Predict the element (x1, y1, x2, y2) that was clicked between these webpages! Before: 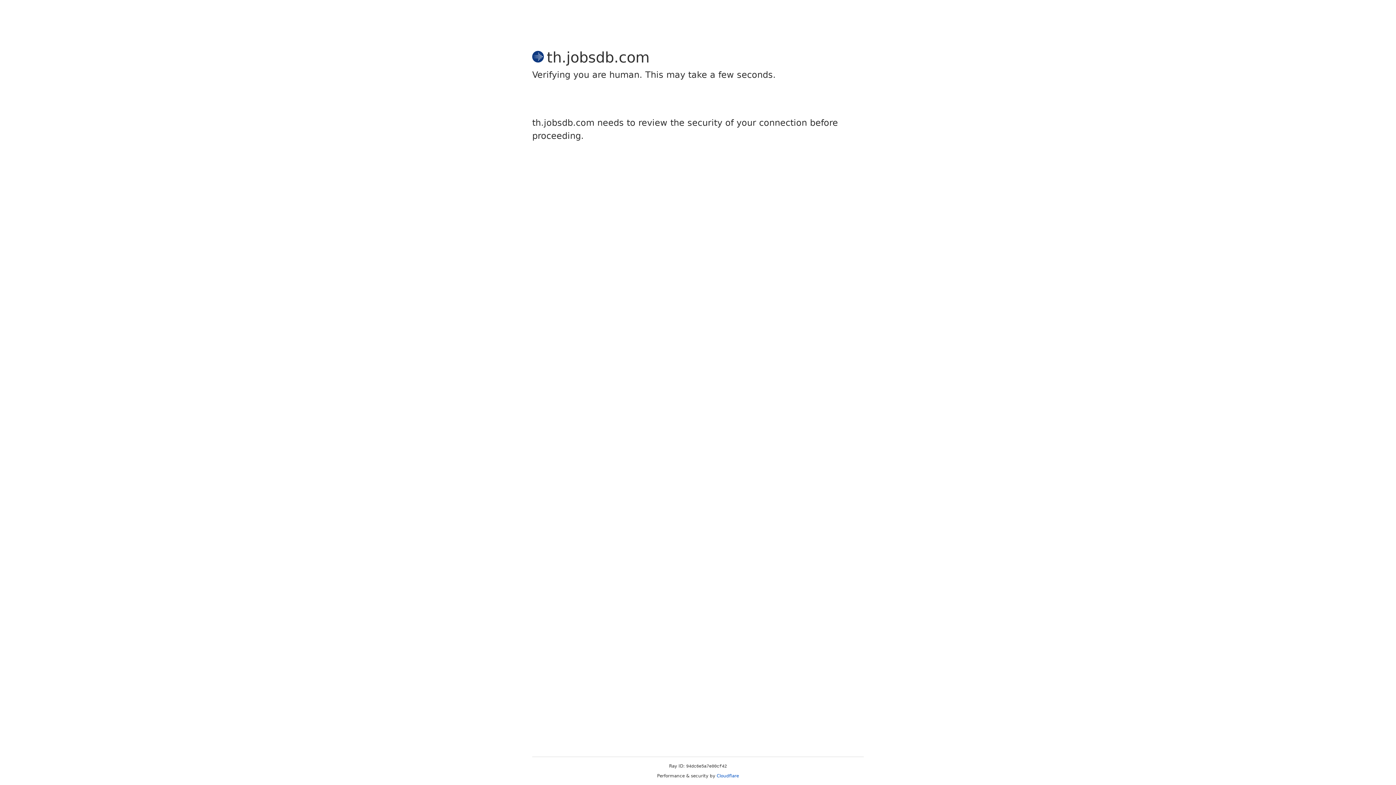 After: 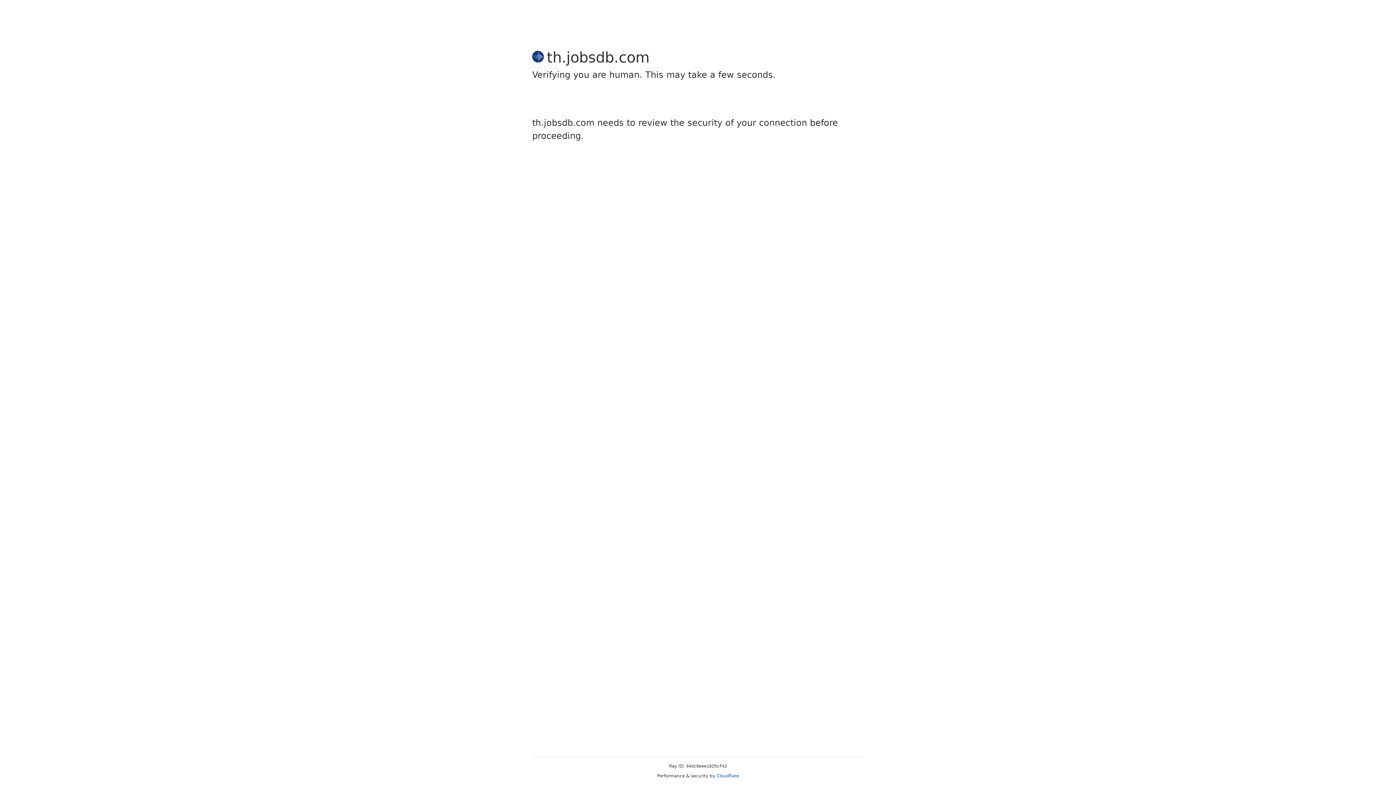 Action: bbox: (716, 773, 739, 778) label: Cloudflare